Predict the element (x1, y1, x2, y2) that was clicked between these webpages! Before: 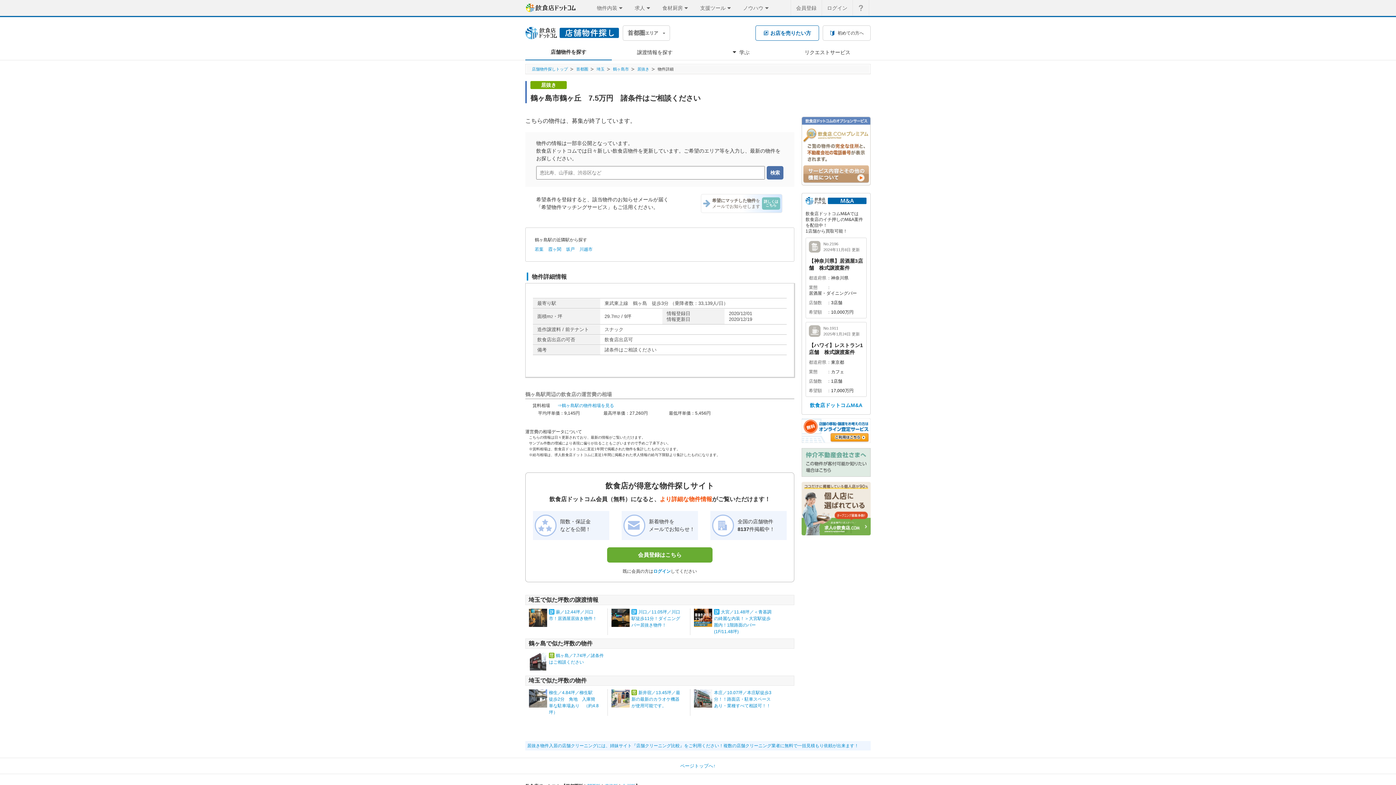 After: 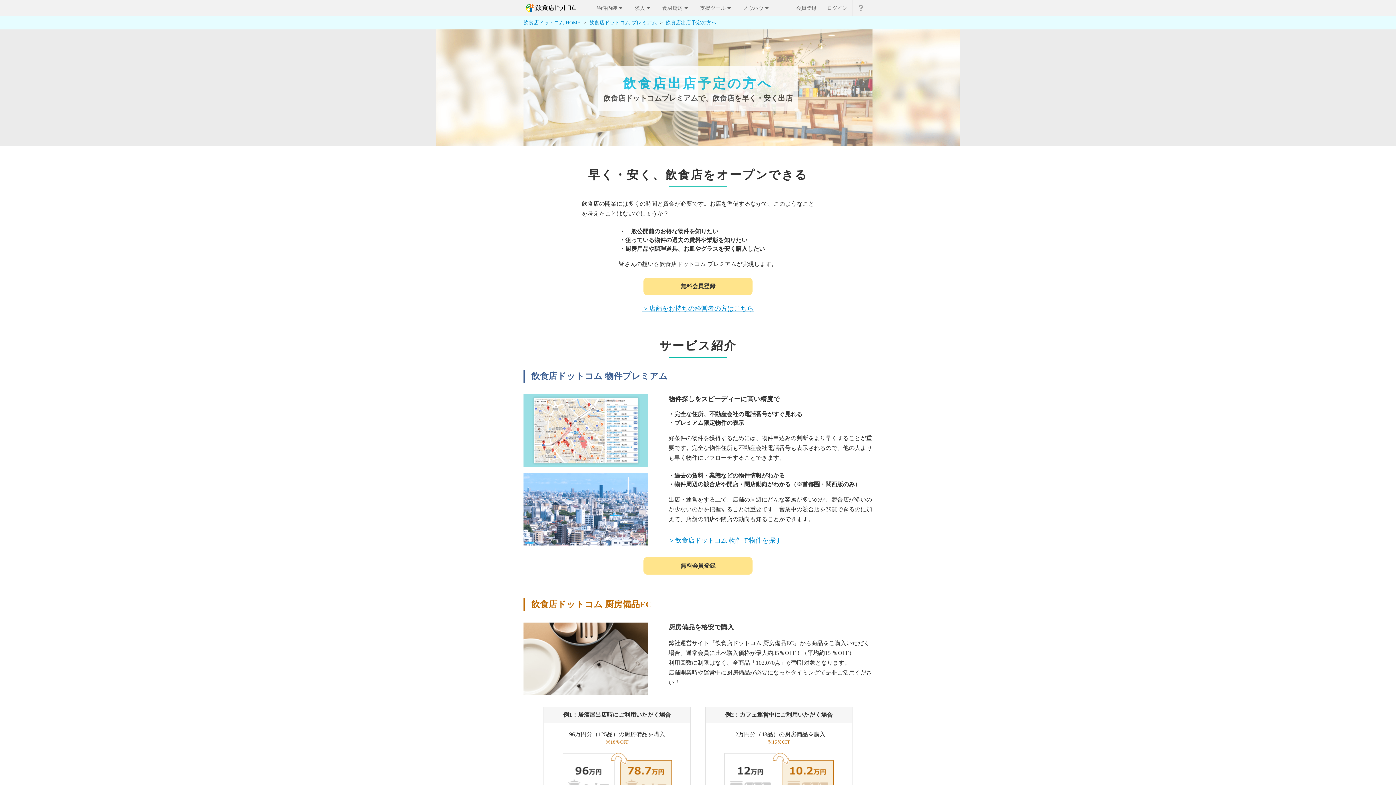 Action: bbox: (801, 181, 870, 186)